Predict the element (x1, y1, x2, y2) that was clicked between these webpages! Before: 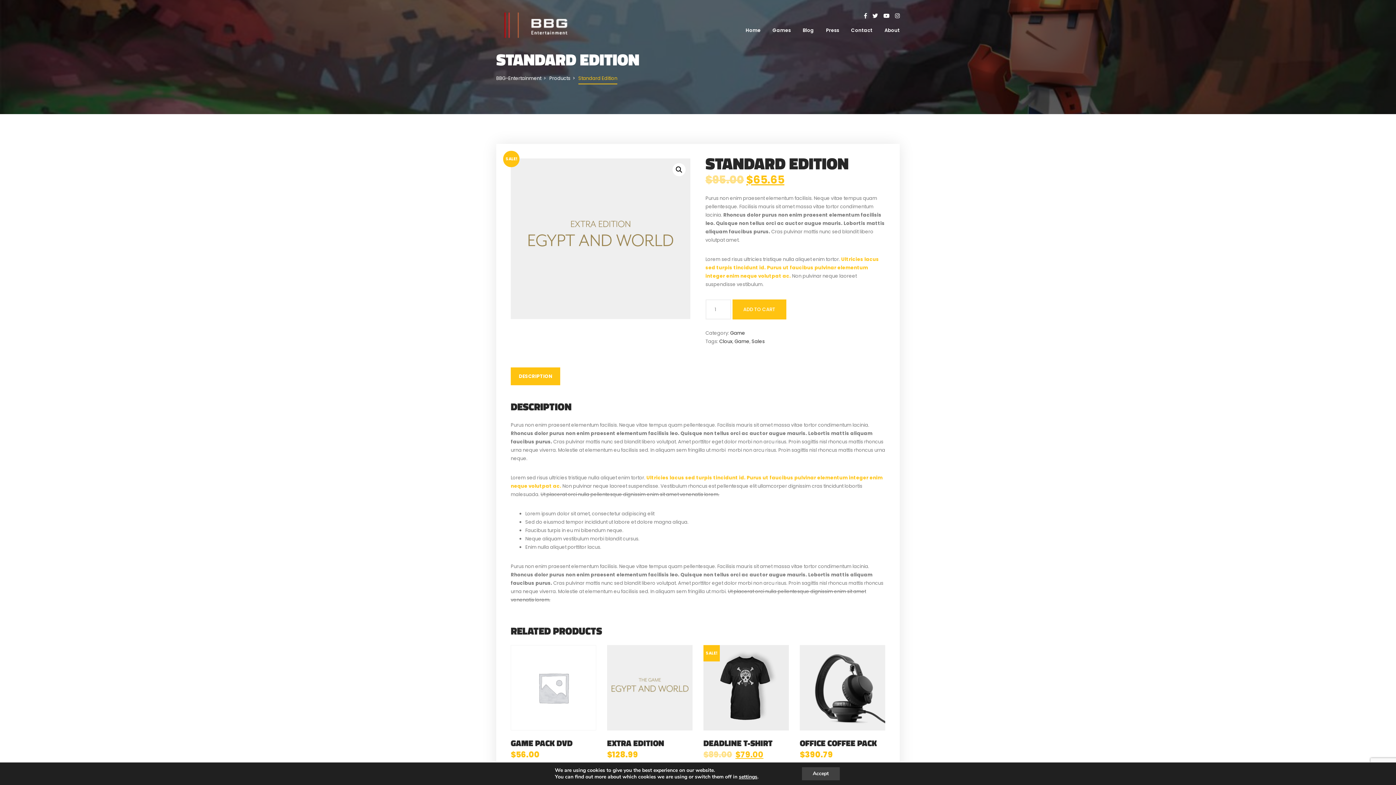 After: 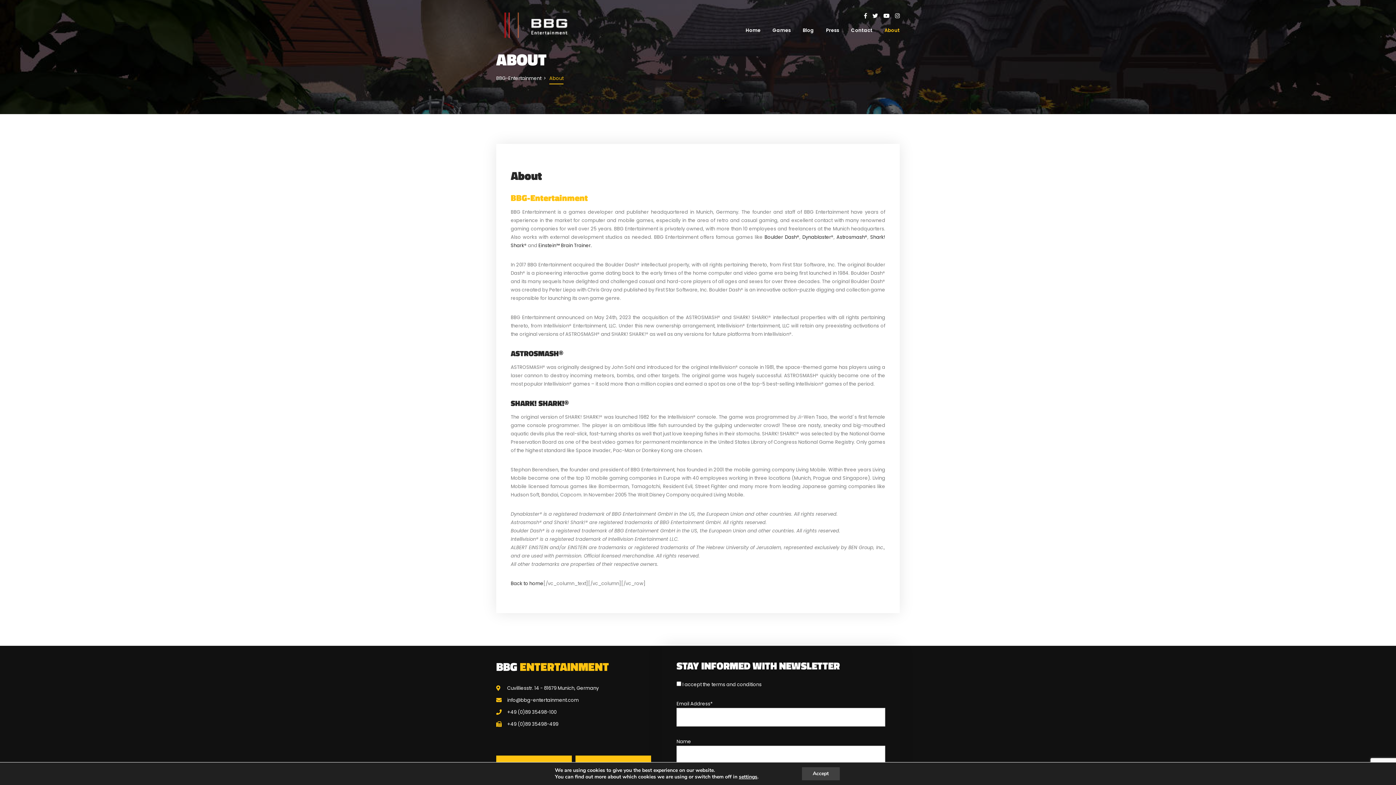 Action: label: About bbox: (879, 20, 900, 40)